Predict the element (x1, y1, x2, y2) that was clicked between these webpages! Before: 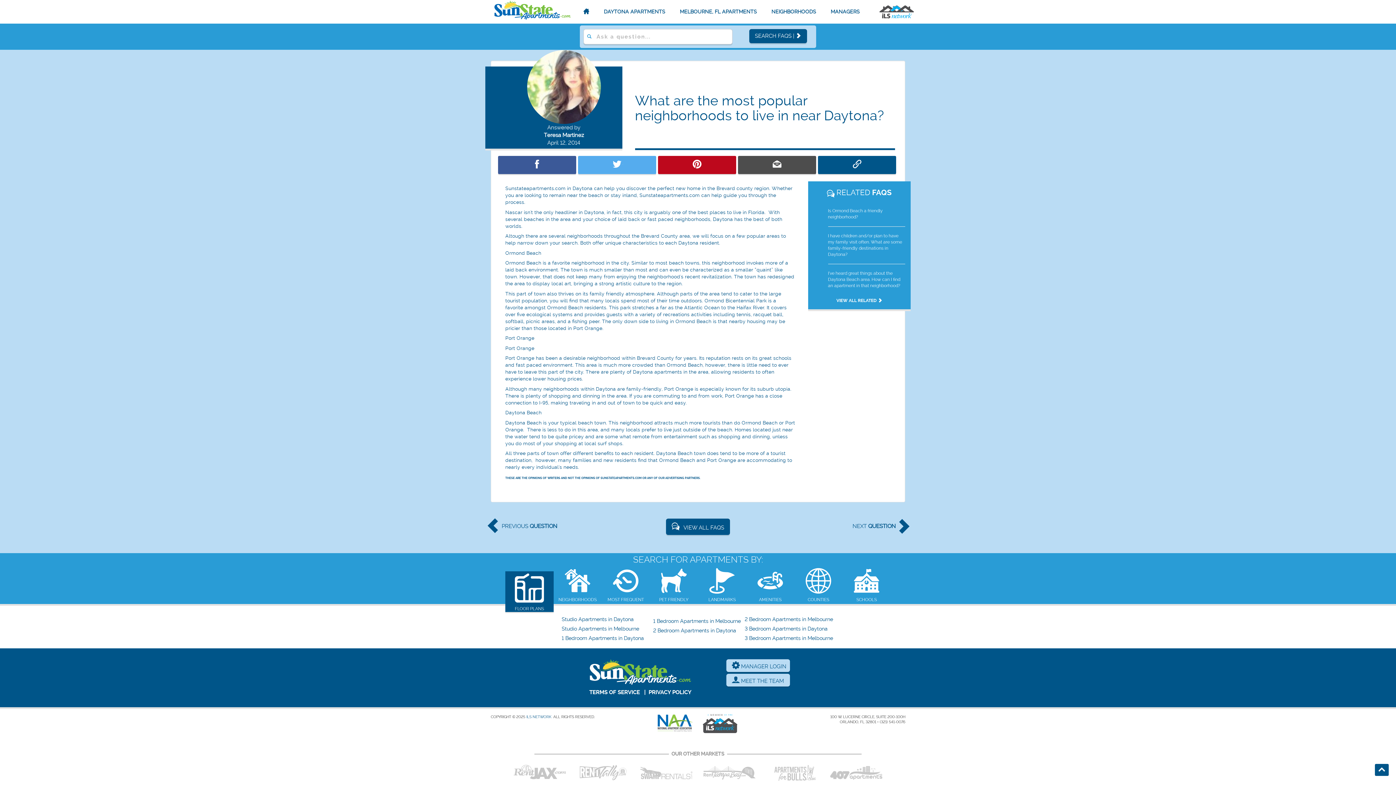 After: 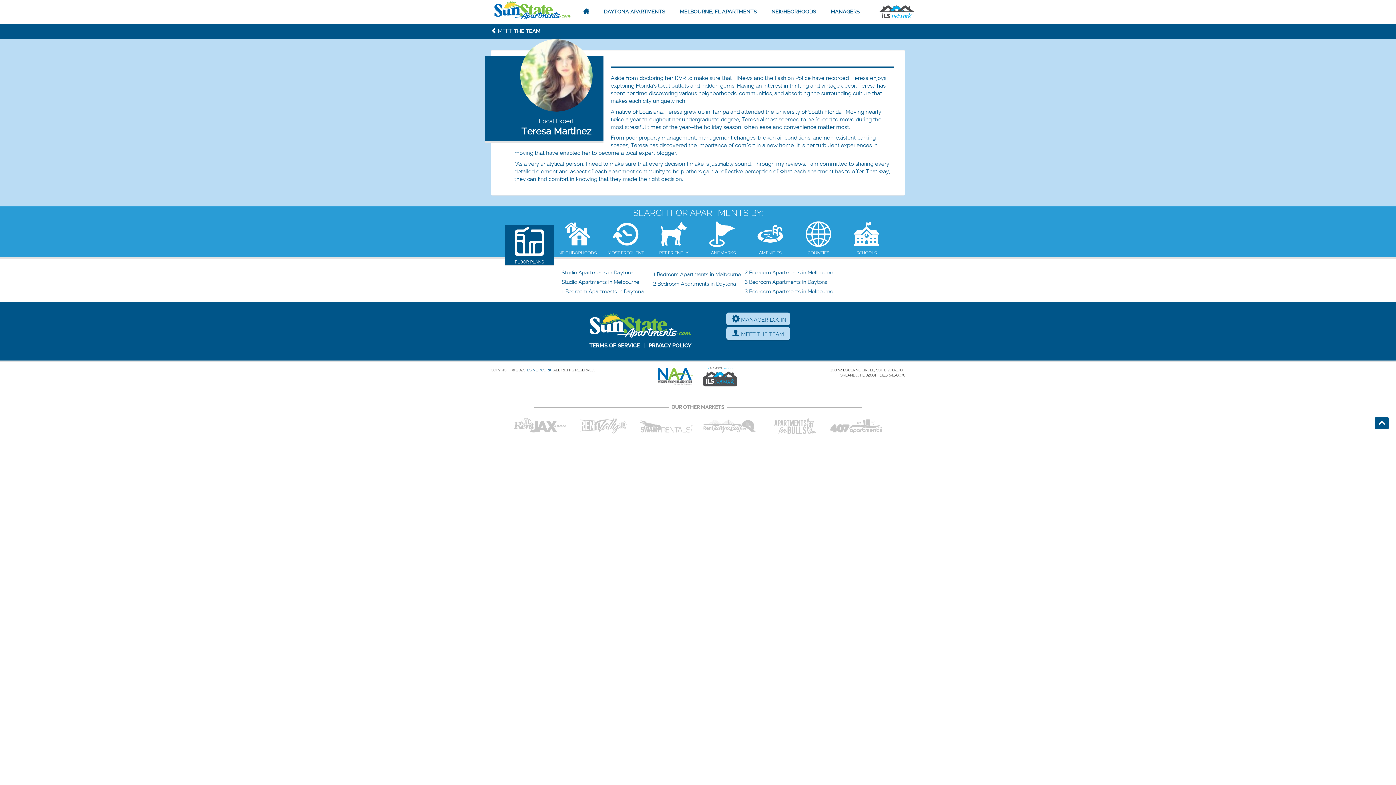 Action: bbox: (527, 50, 600, 124)